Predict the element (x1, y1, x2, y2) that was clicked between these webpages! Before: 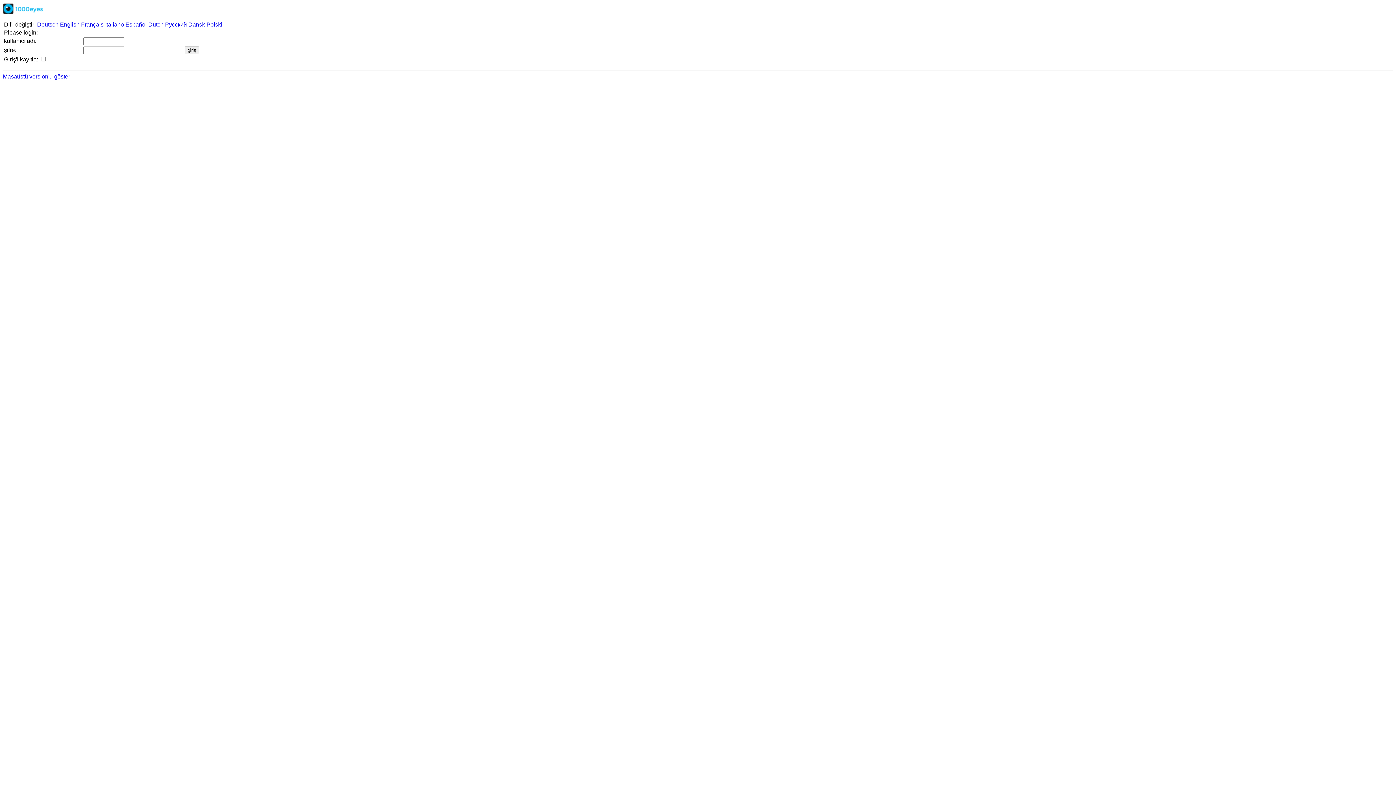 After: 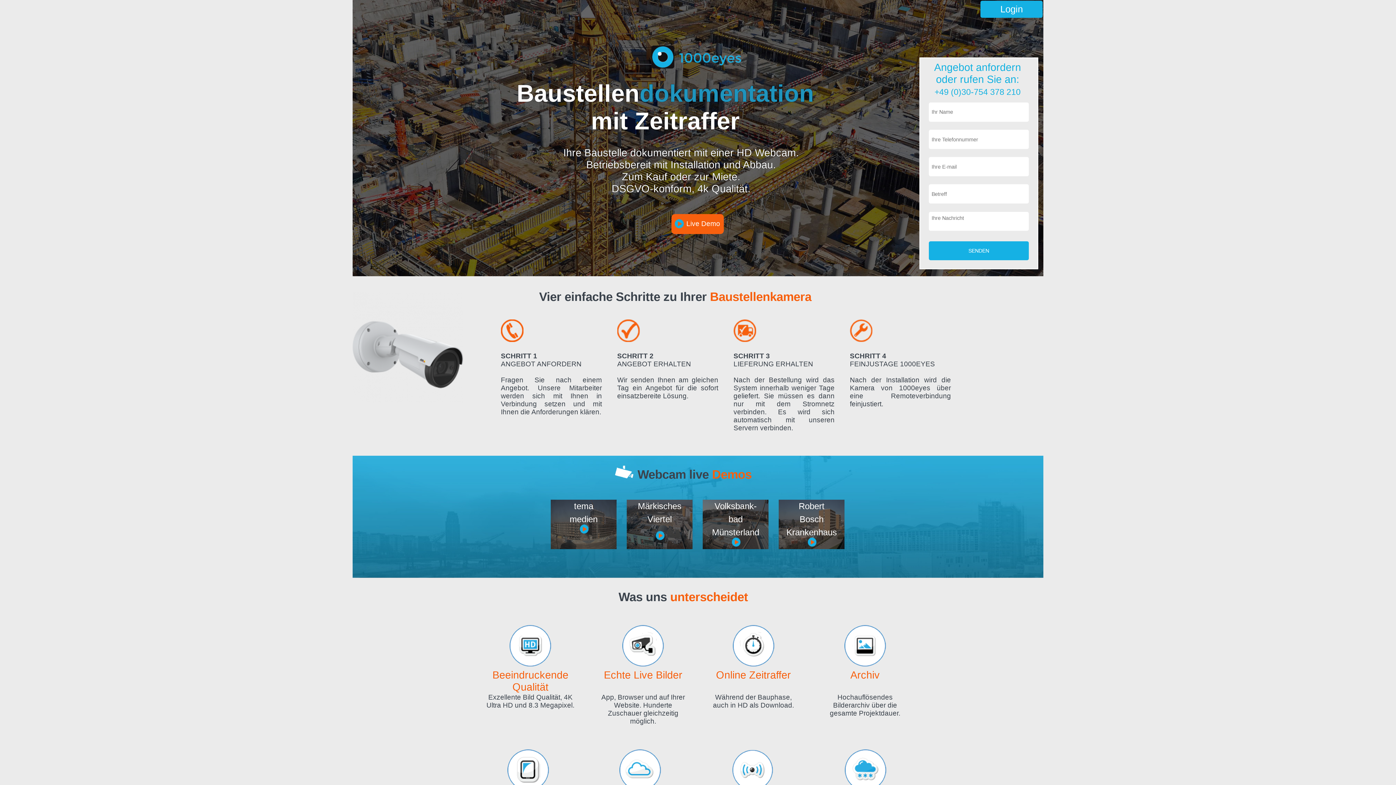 Action: bbox: (2, 73, 70, 79) label: Masaüstü version'u göster